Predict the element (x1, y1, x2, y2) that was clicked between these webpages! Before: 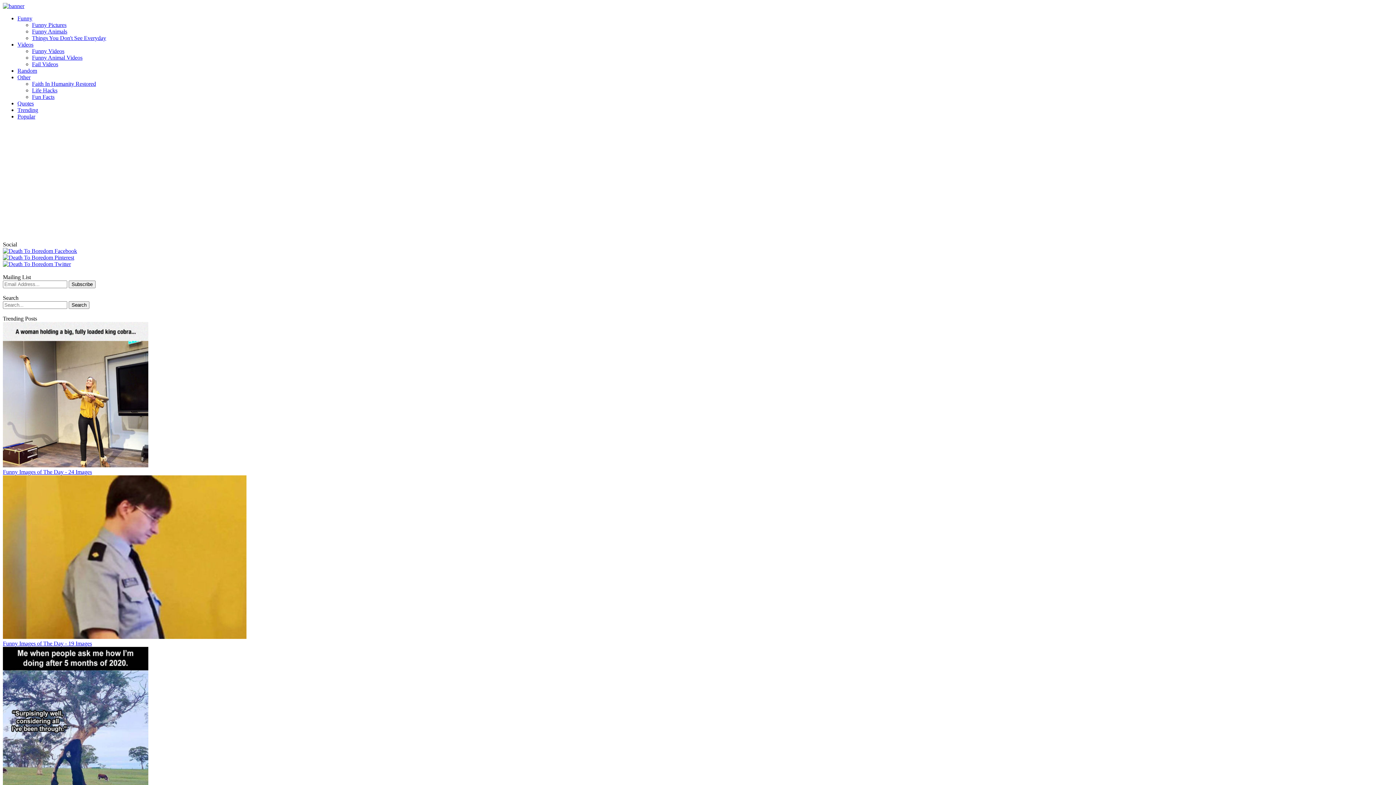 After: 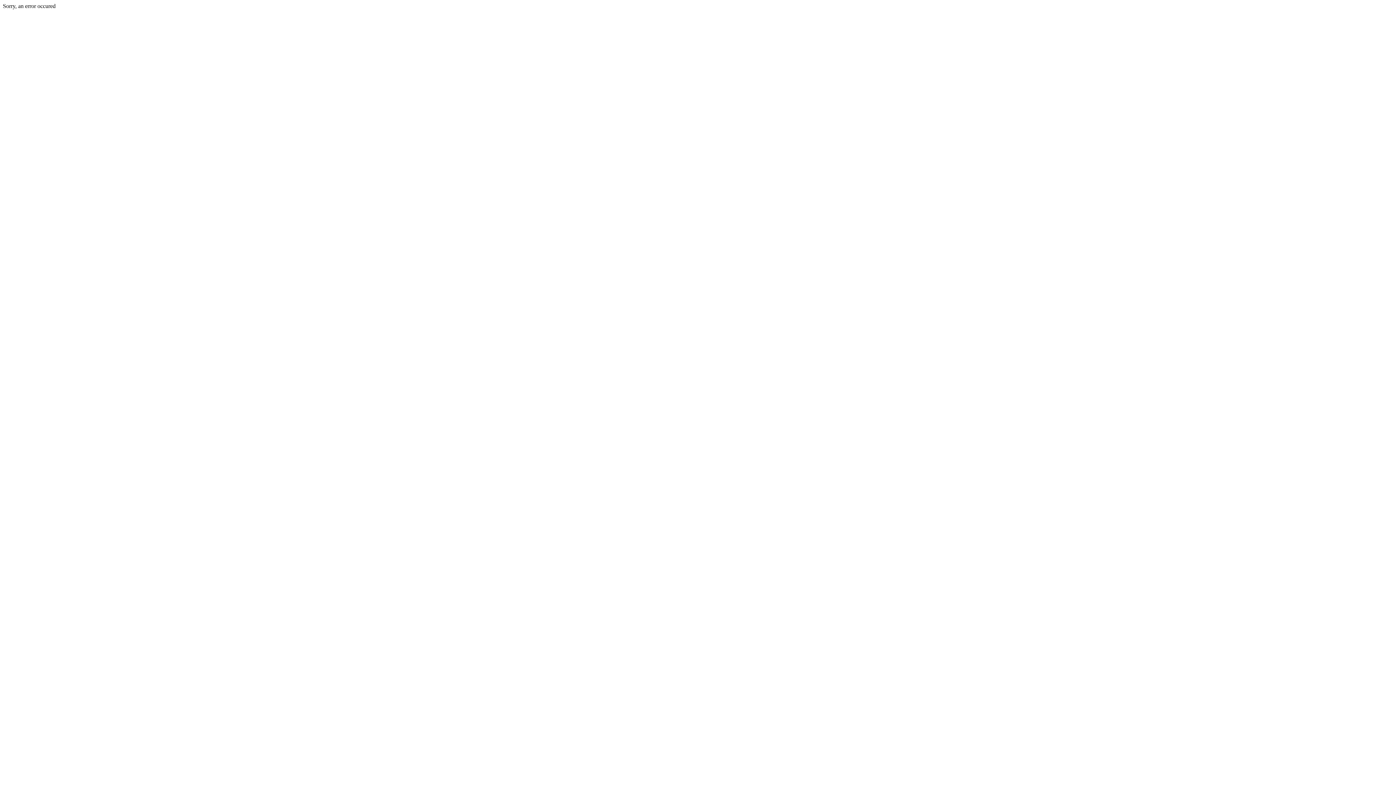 Action: label: Fail Videos bbox: (32, 61, 58, 67)